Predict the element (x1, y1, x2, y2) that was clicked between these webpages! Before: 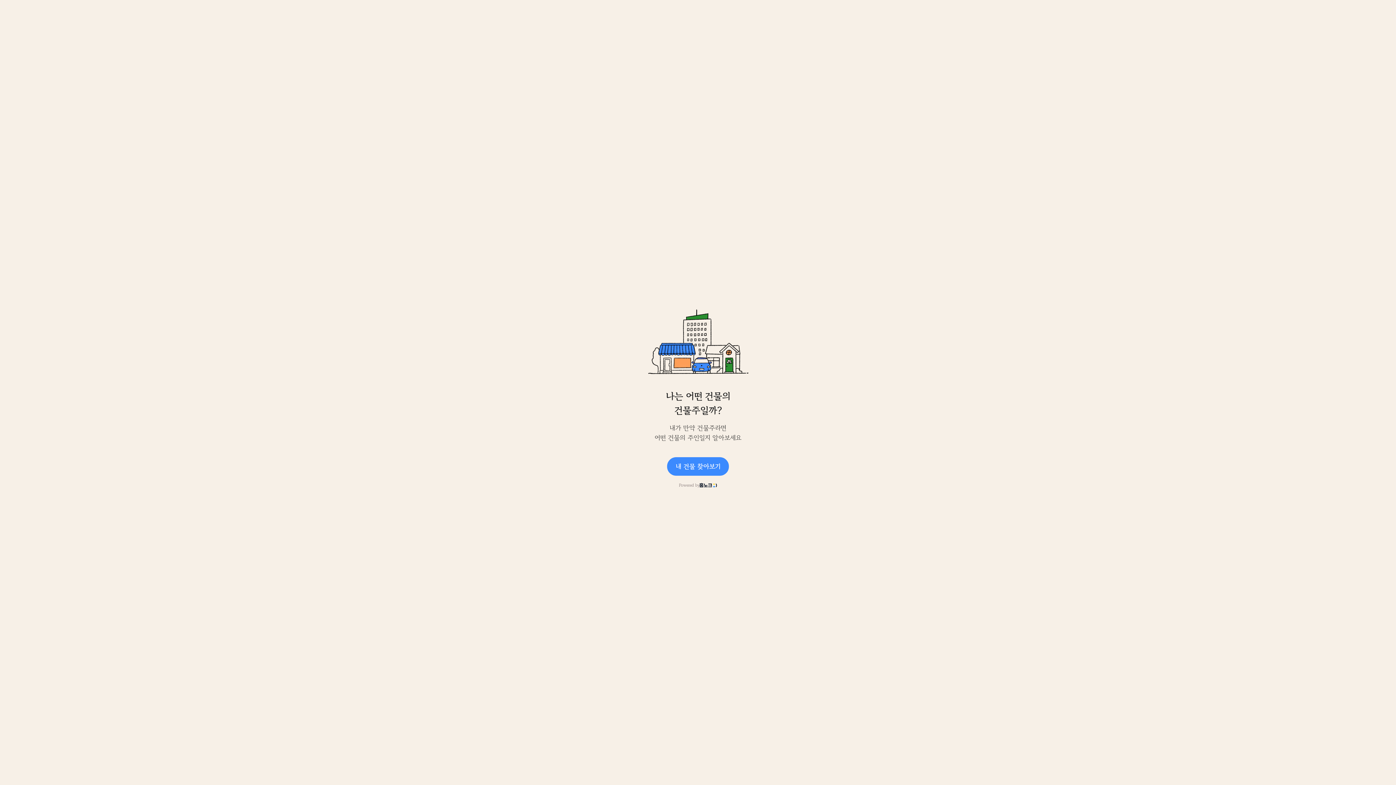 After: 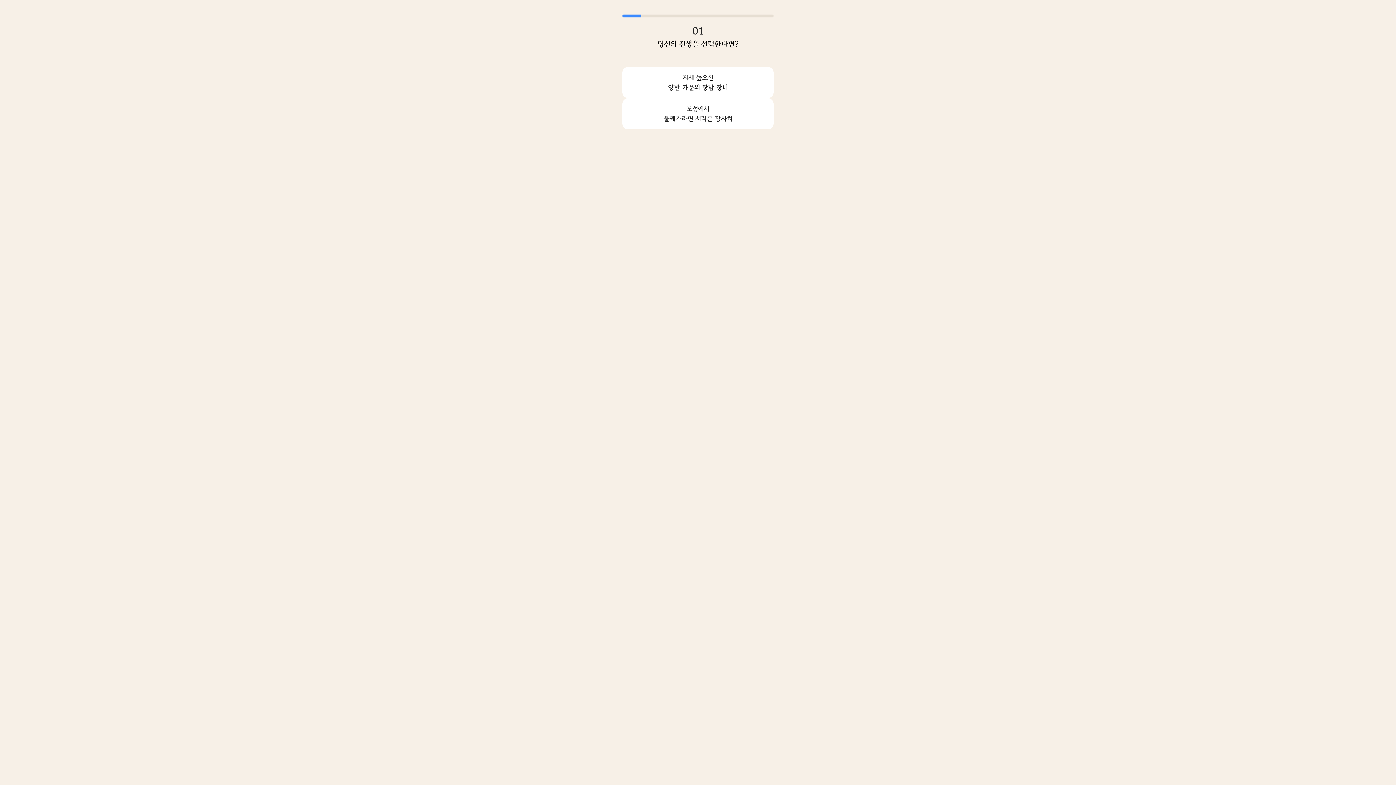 Action: bbox: (667, 457, 729, 475) label: 내 건물 찾아보기